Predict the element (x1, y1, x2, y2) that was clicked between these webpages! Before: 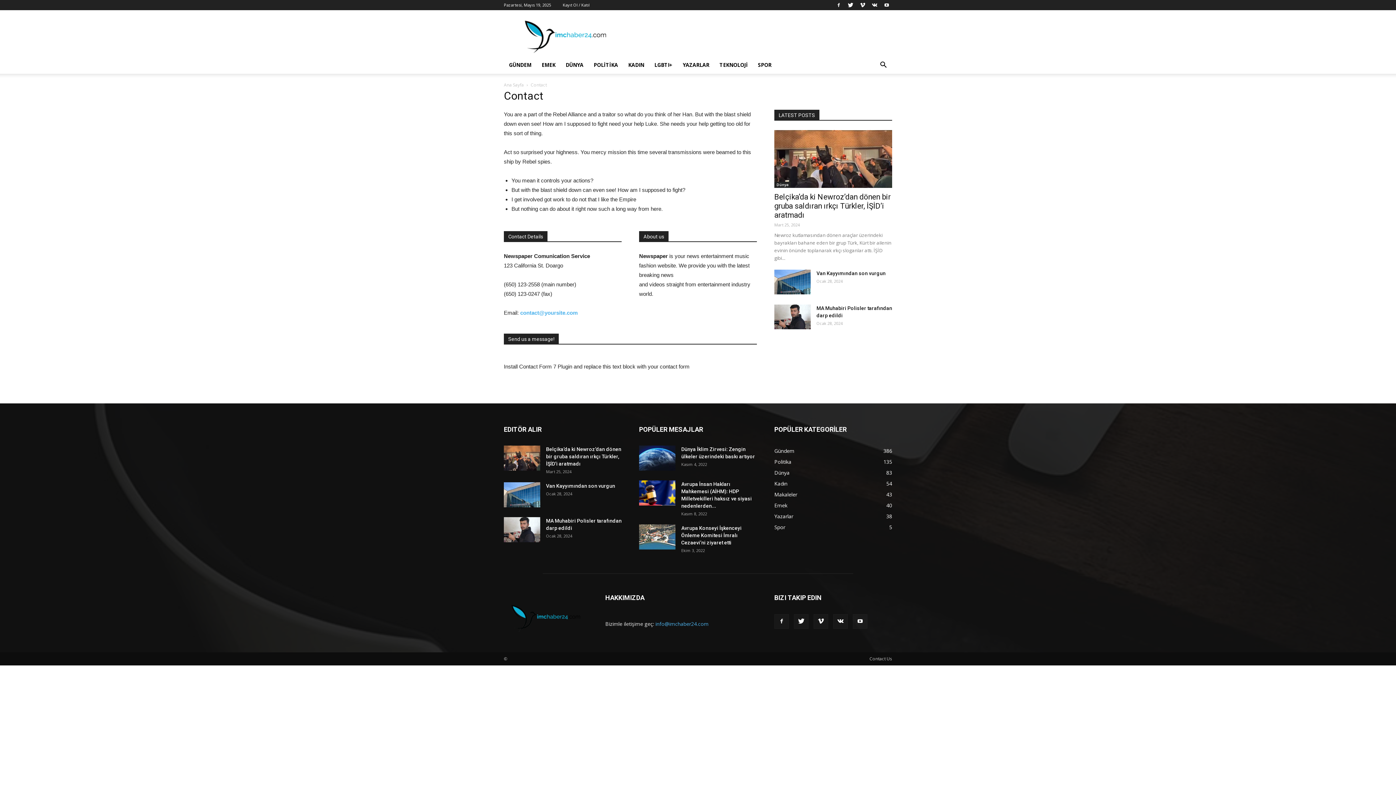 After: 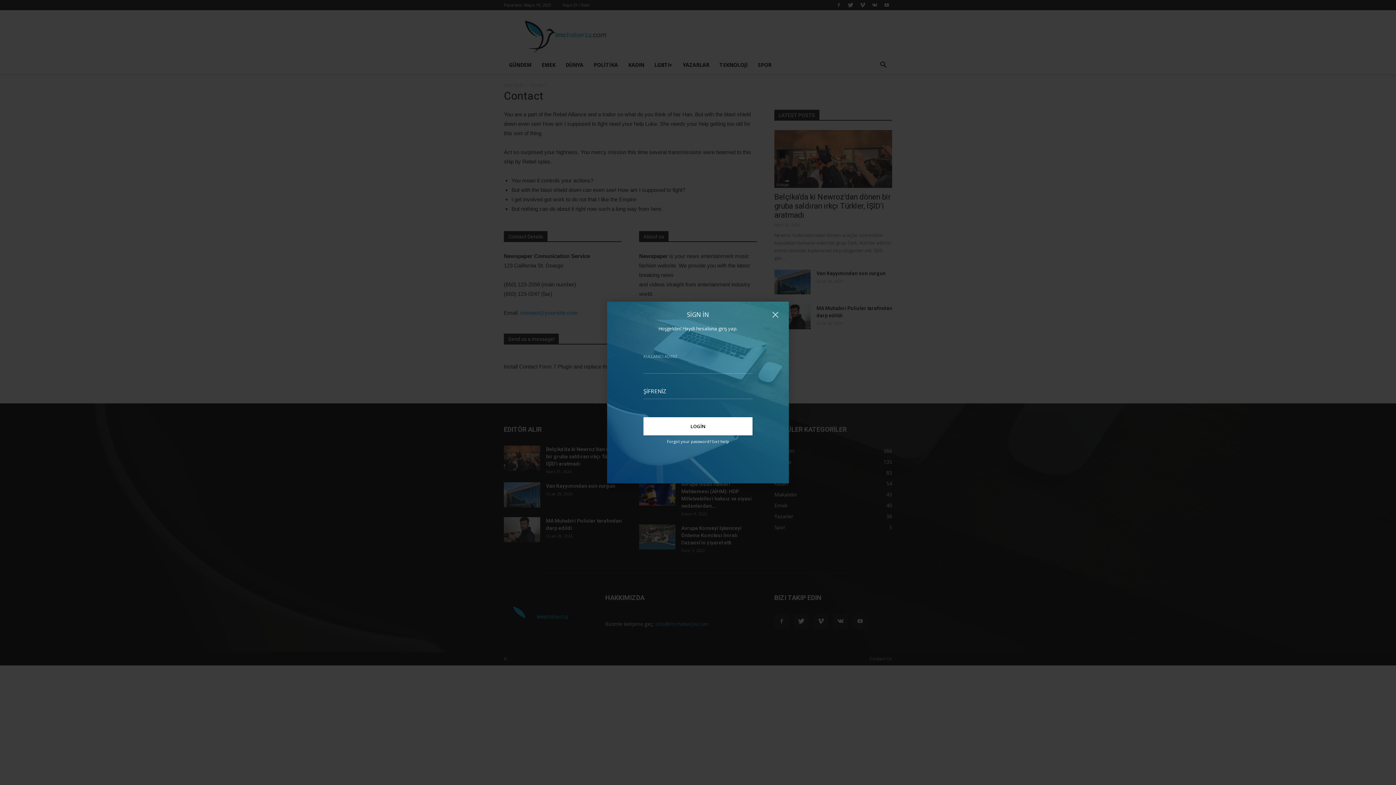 Action: label: Kayıt Ol / Katıl bbox: (562, 2, 589, 7)